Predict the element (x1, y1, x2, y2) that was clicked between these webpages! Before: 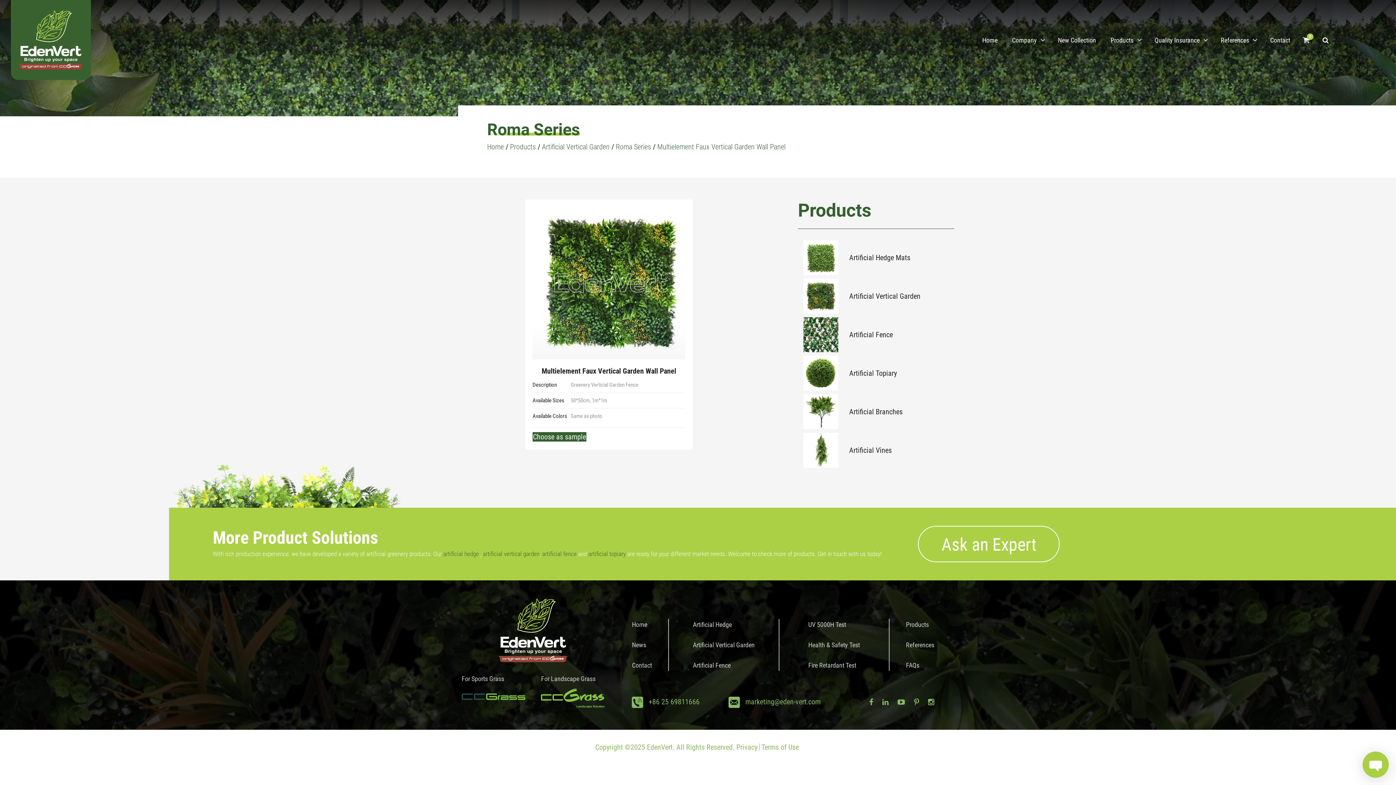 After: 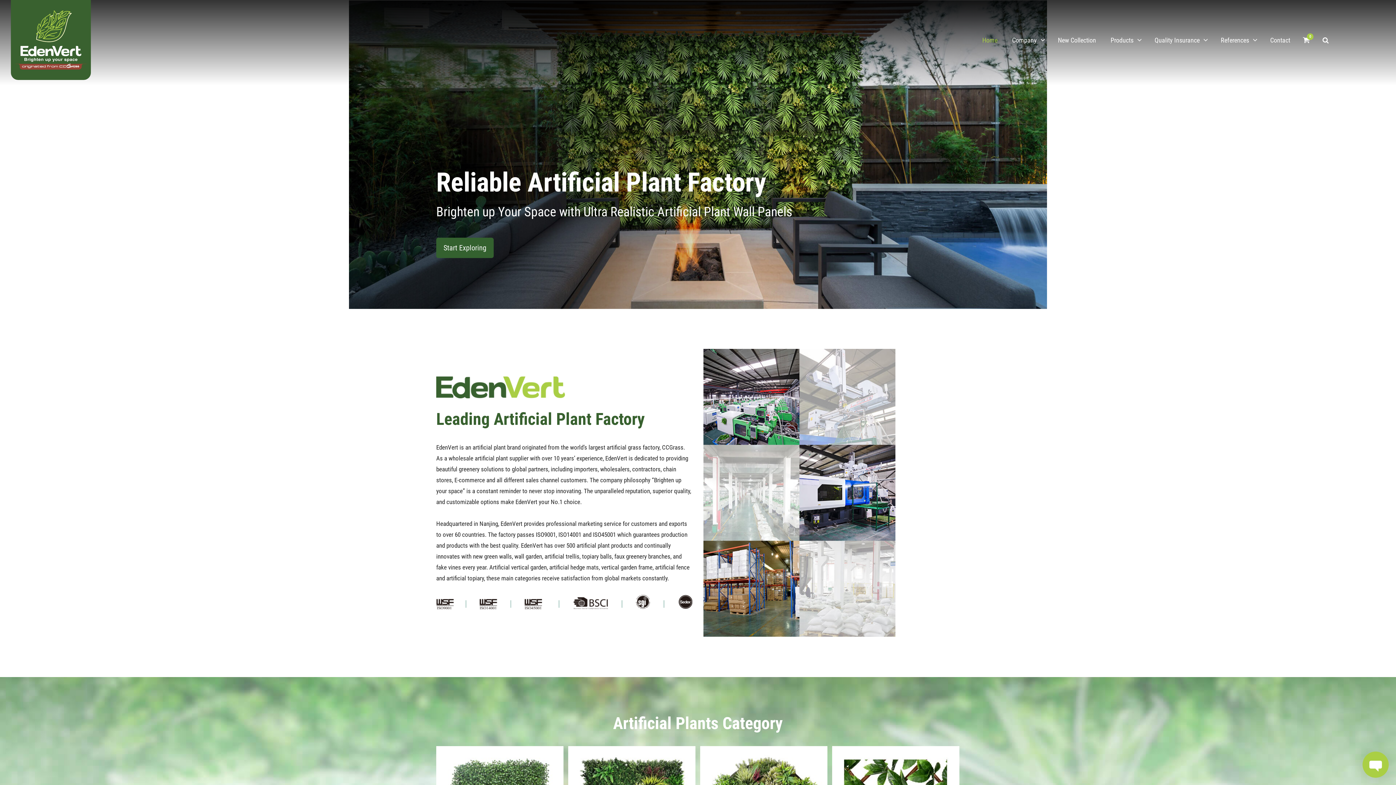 Action: label: Home bbox: (632, 620, 647, 628)